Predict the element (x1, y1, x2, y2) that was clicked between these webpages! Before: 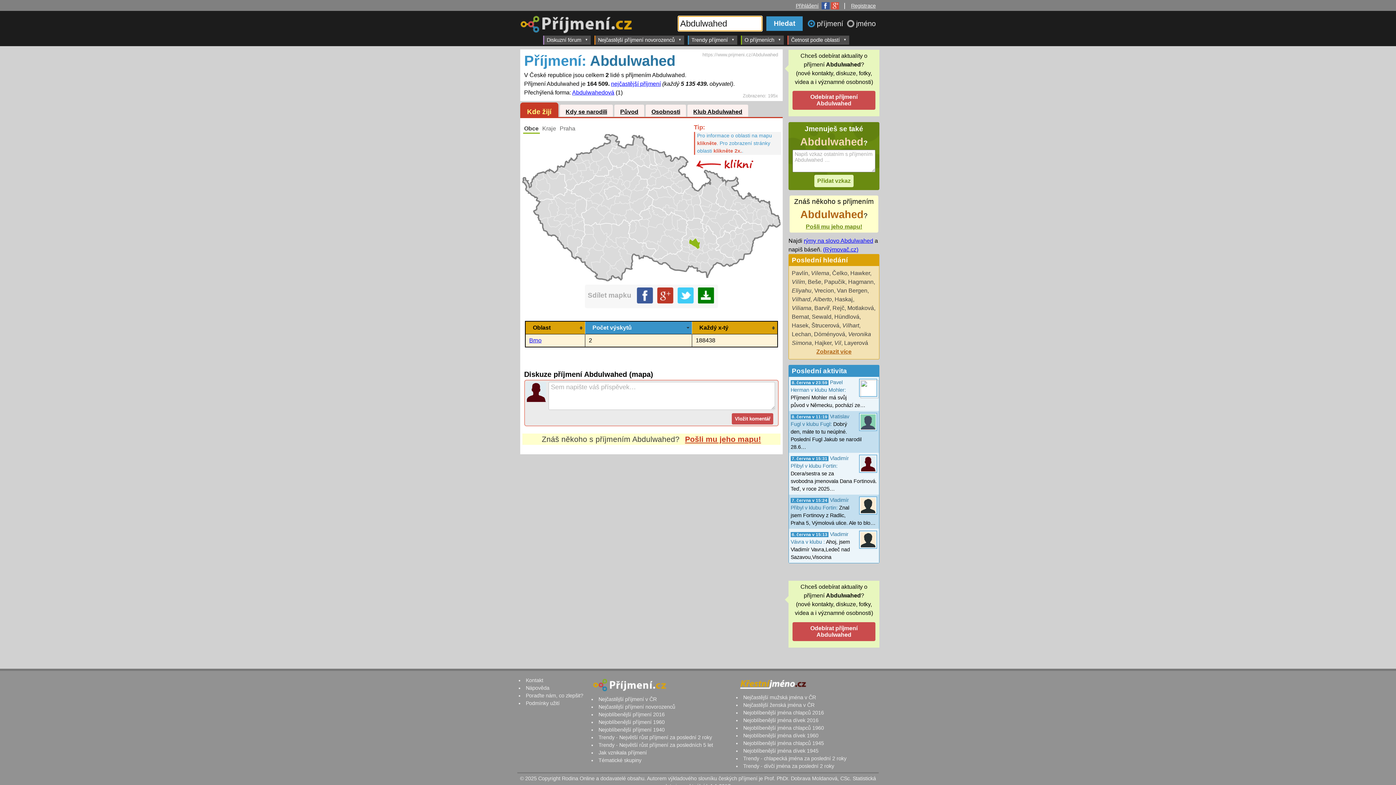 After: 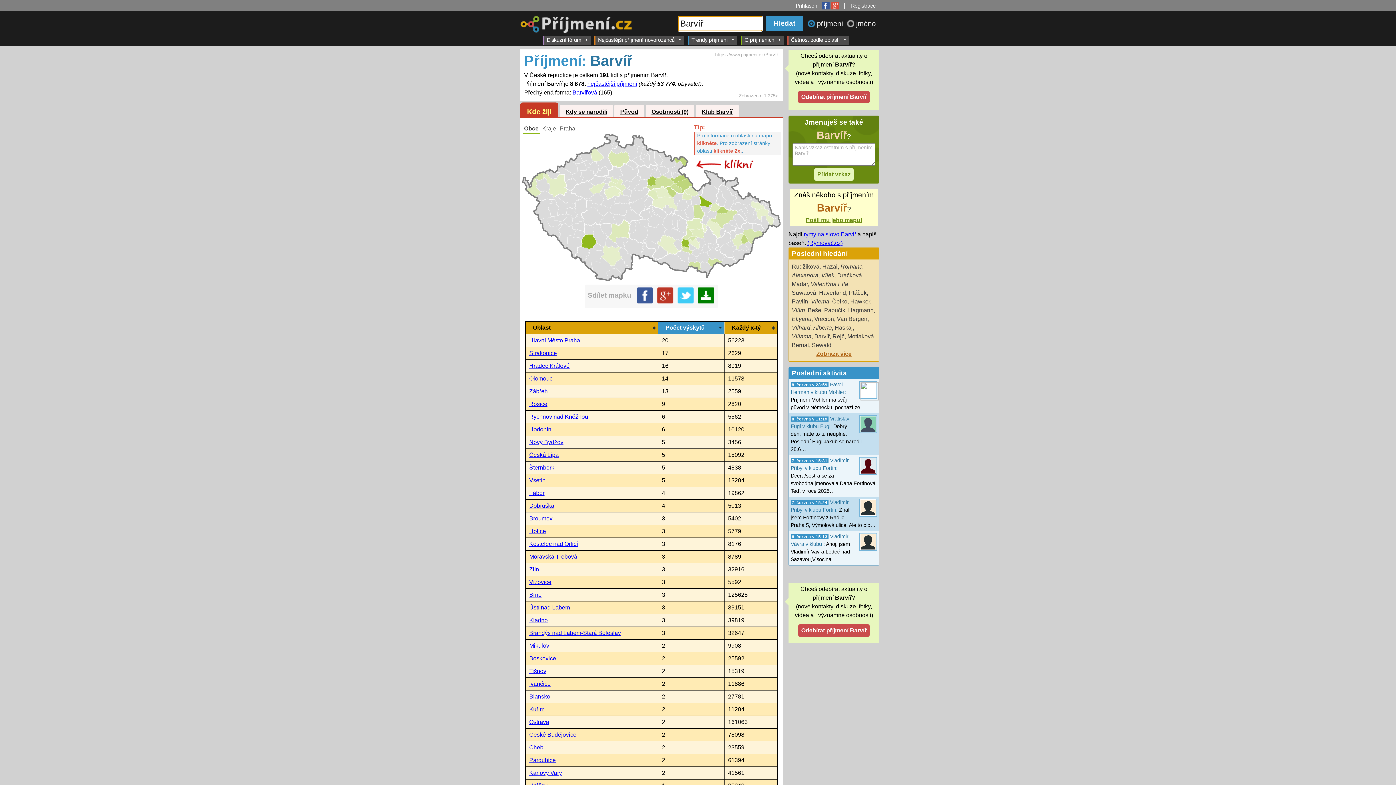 Action: label: Barvíř bbox: (814, 305, 829, 311)